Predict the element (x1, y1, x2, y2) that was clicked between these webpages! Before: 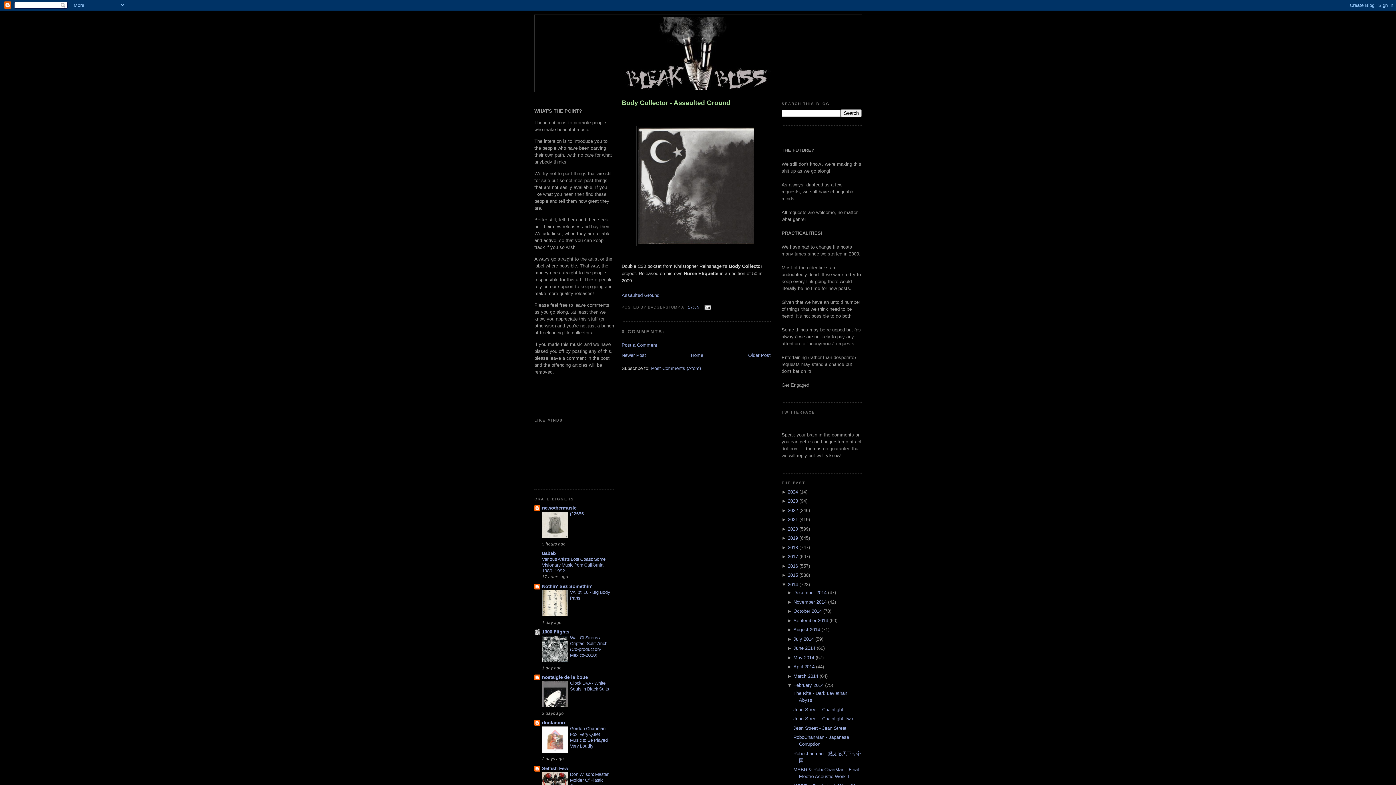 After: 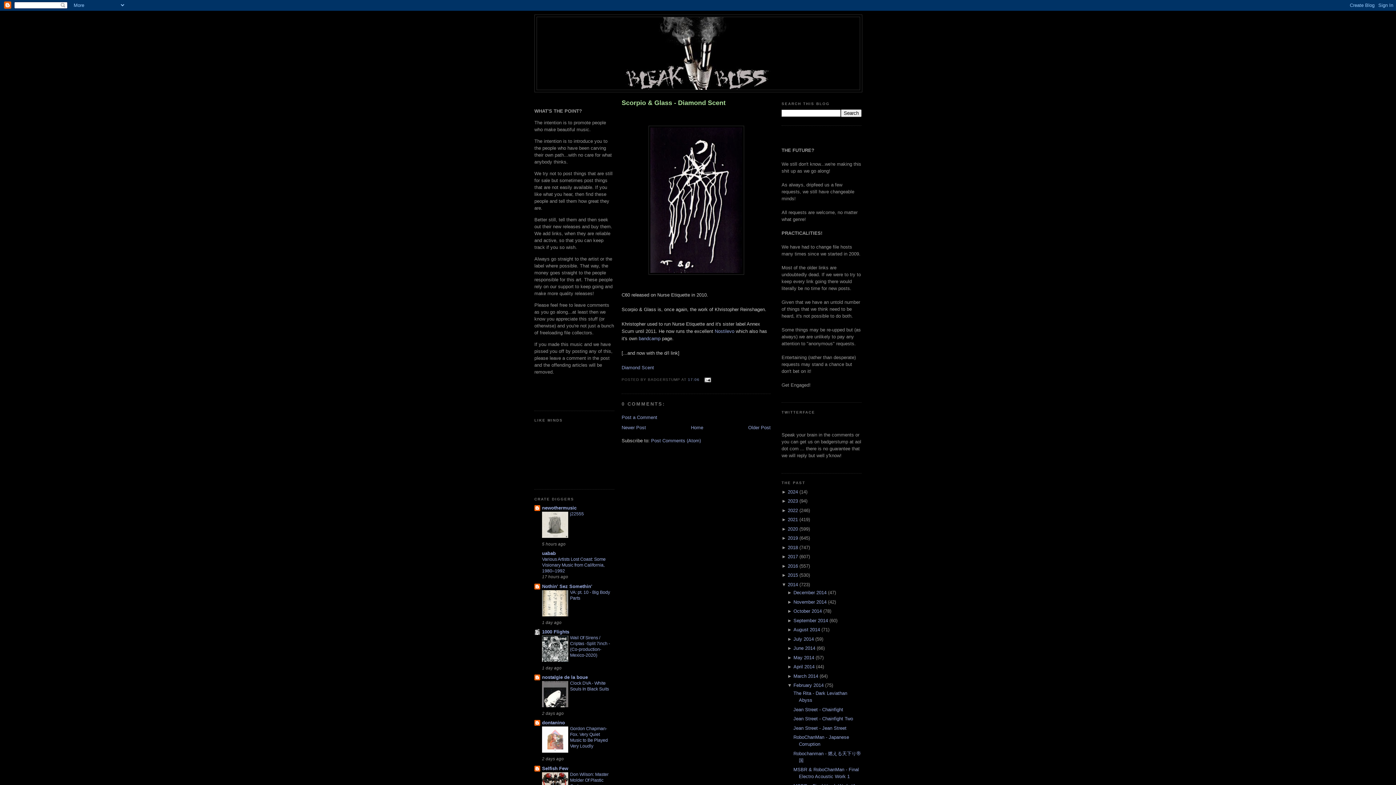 Action: label: Newer Post bbox: (621, 352, 646, 358)